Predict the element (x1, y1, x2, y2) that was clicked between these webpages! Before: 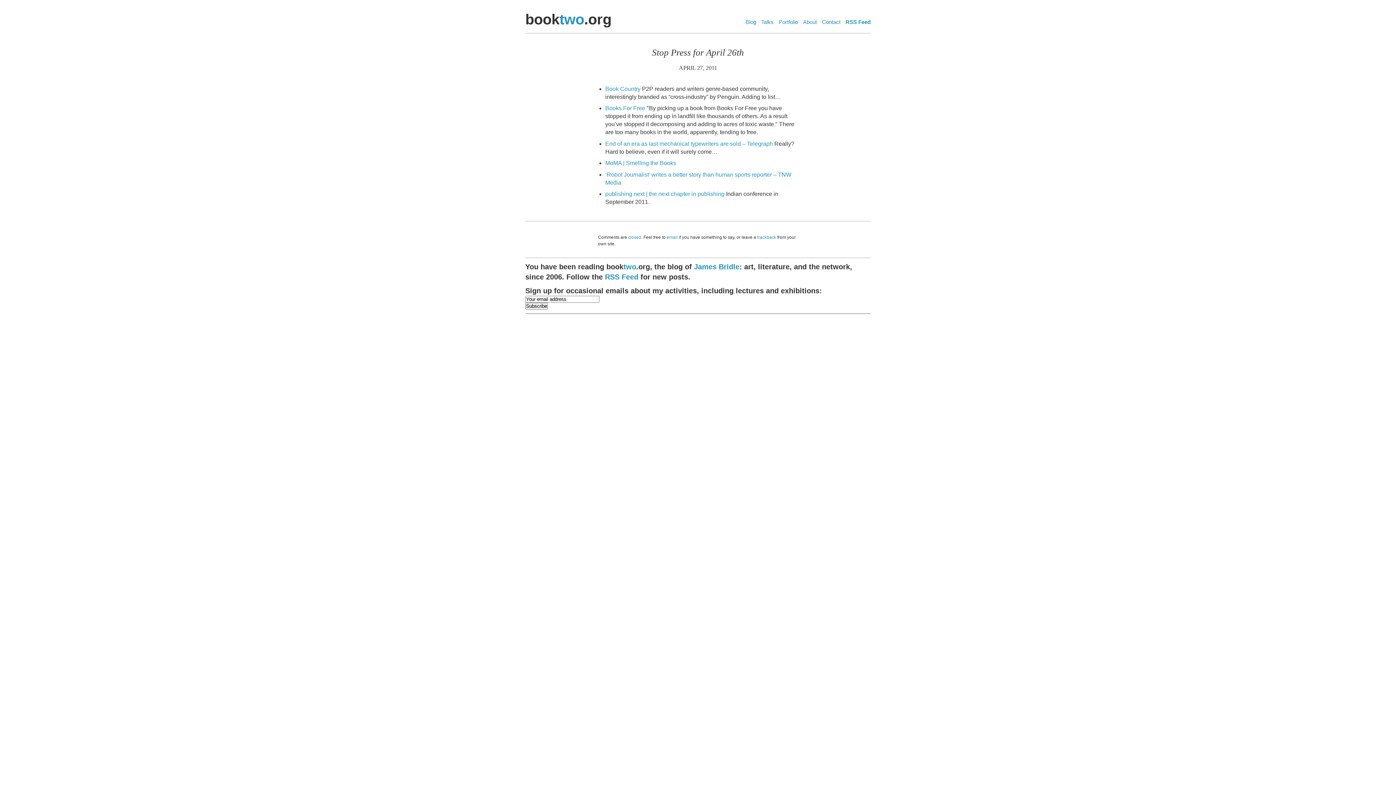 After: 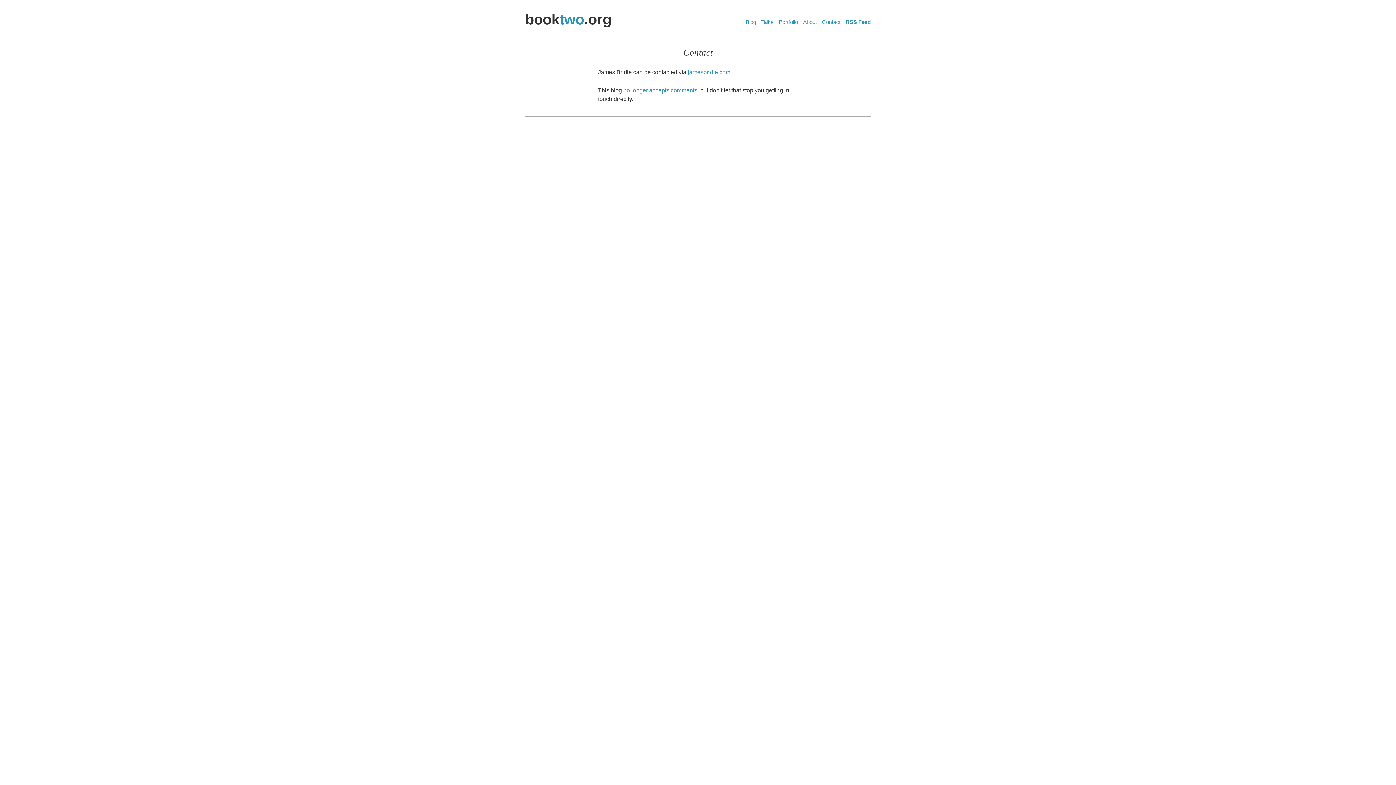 Action: bbox: (666, 234, 677, 240) label: email